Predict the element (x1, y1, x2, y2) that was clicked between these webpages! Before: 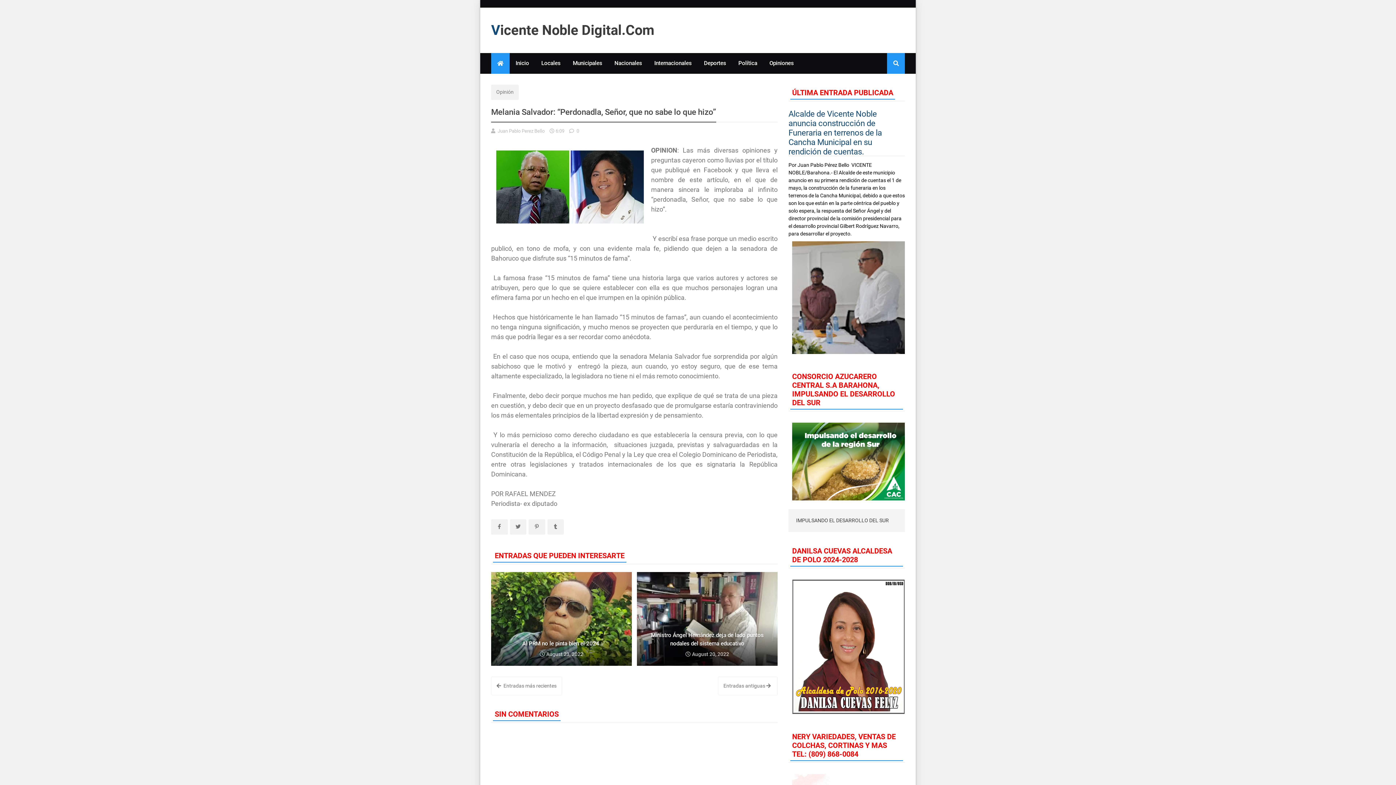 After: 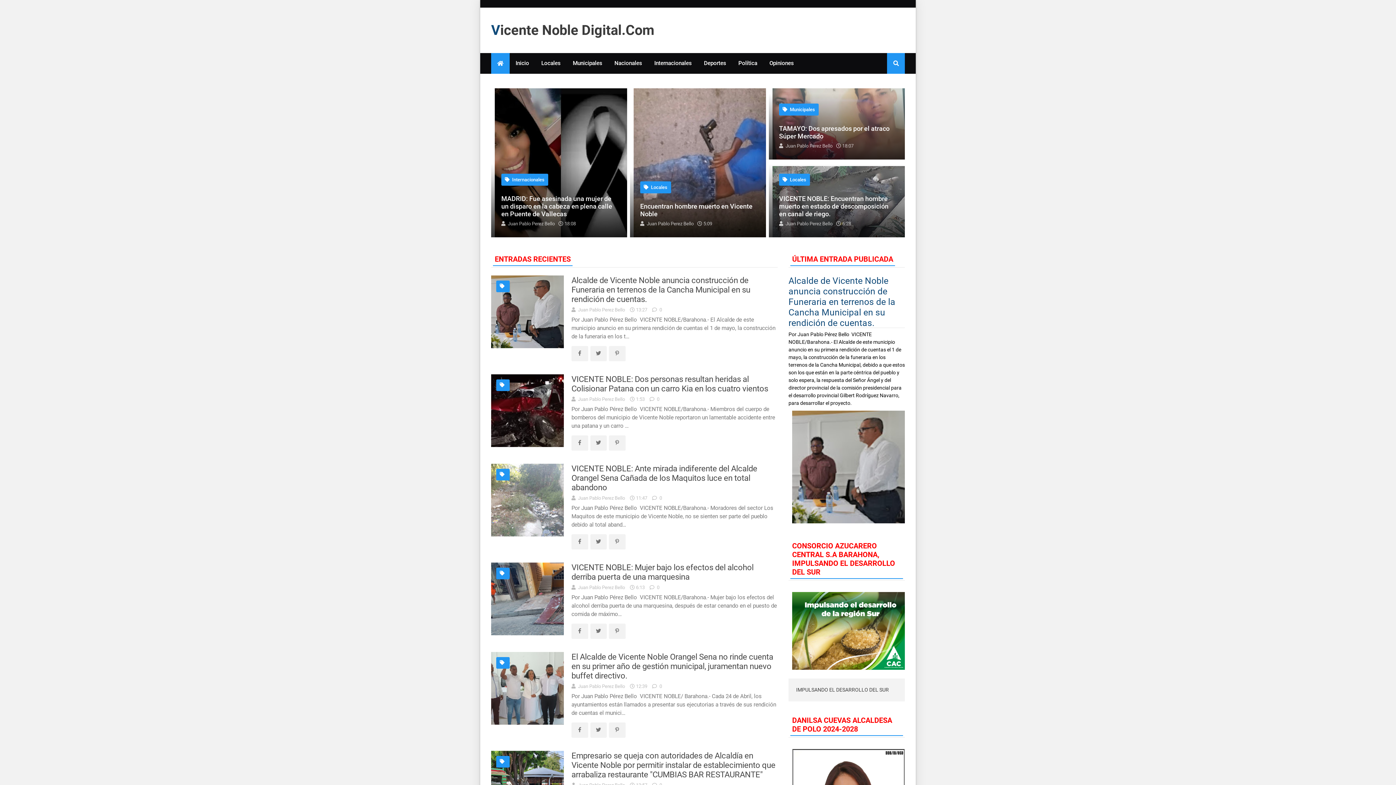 Action: label: Inicio bbox: (509, 53, 535, 73)